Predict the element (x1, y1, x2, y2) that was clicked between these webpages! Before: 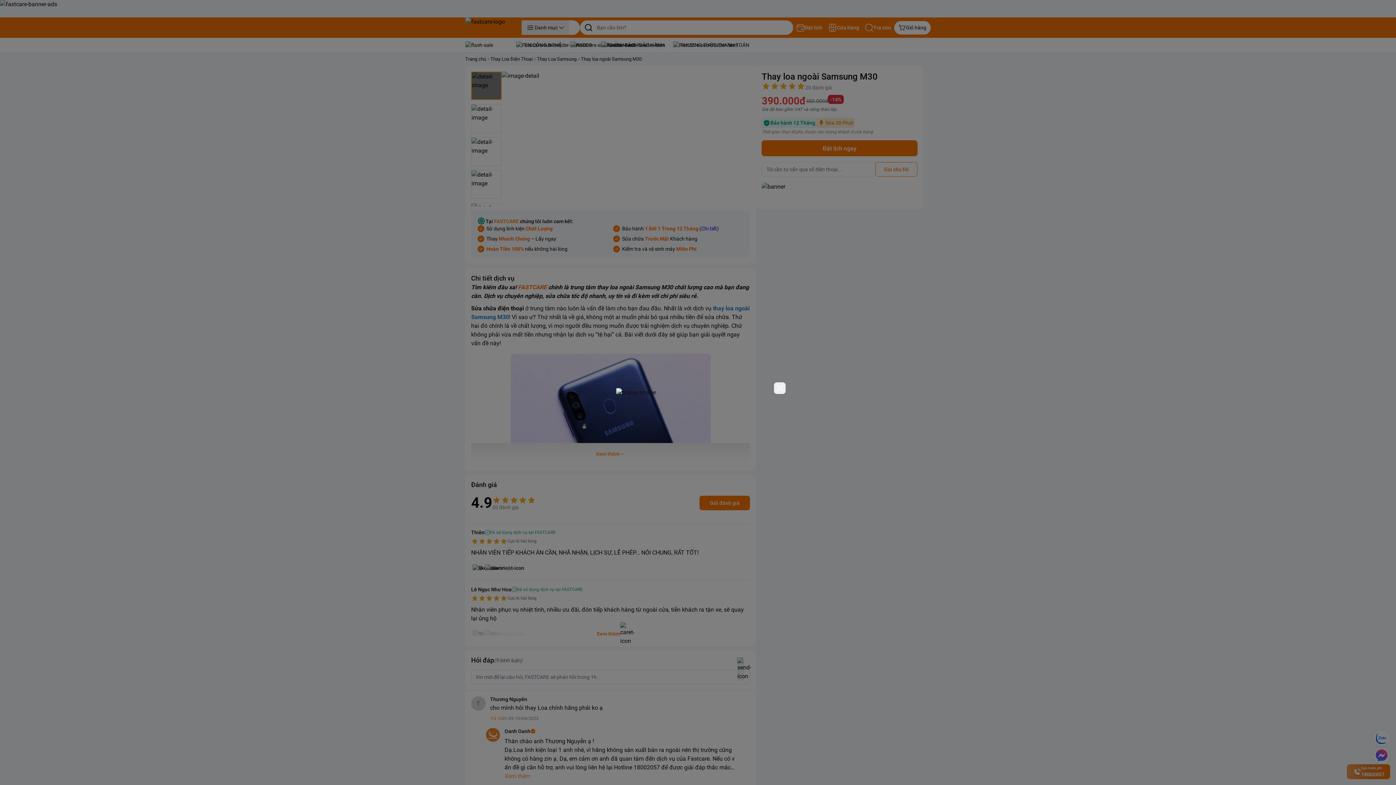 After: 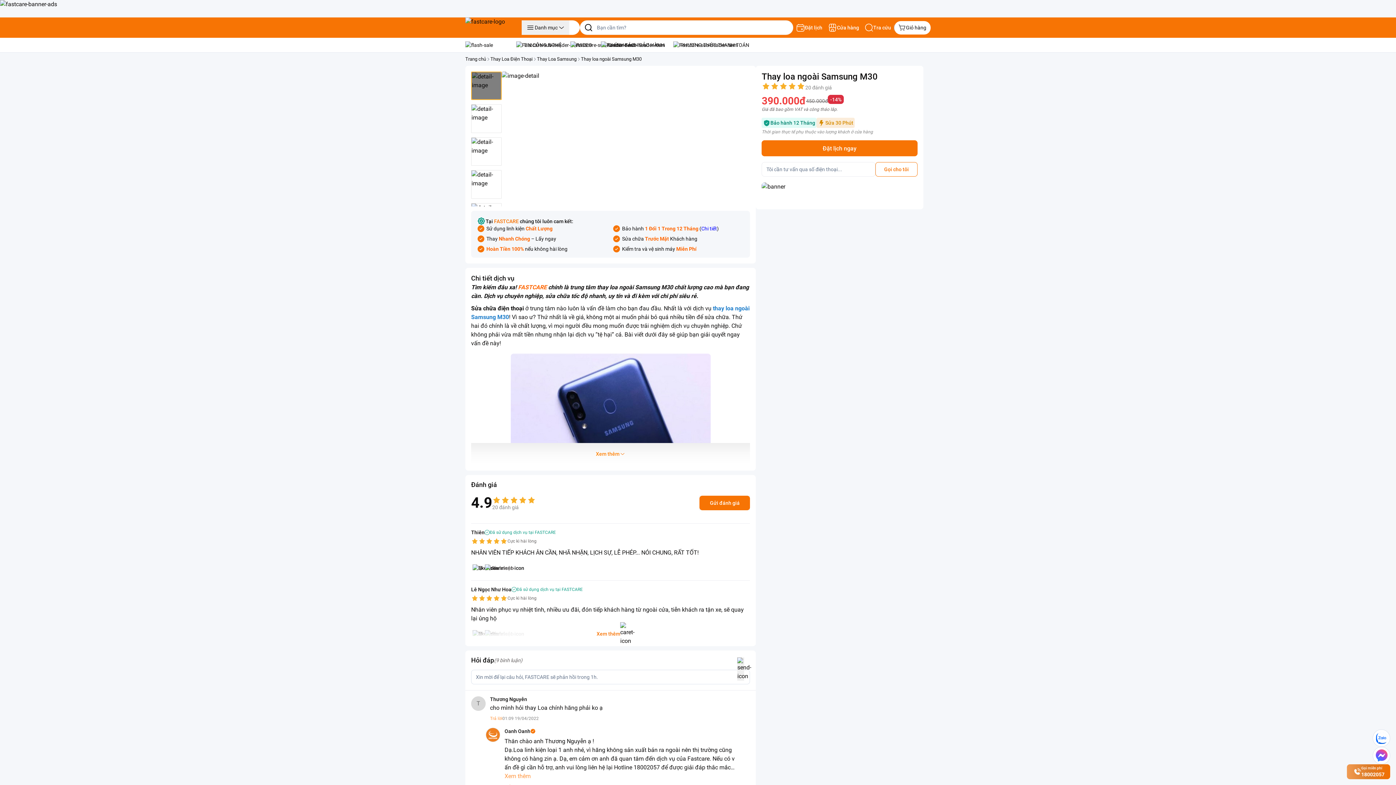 Action: bbox: (616, 388, 780, 397)